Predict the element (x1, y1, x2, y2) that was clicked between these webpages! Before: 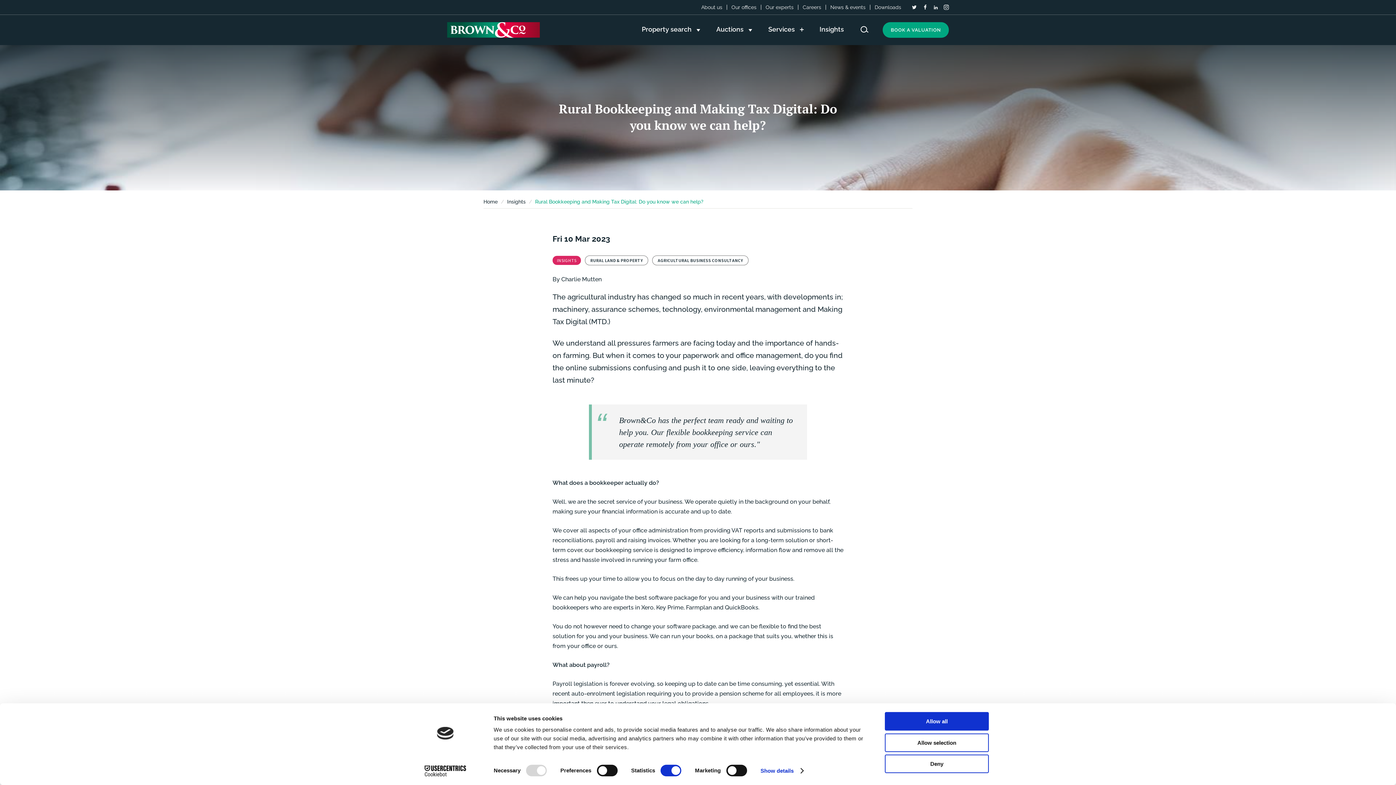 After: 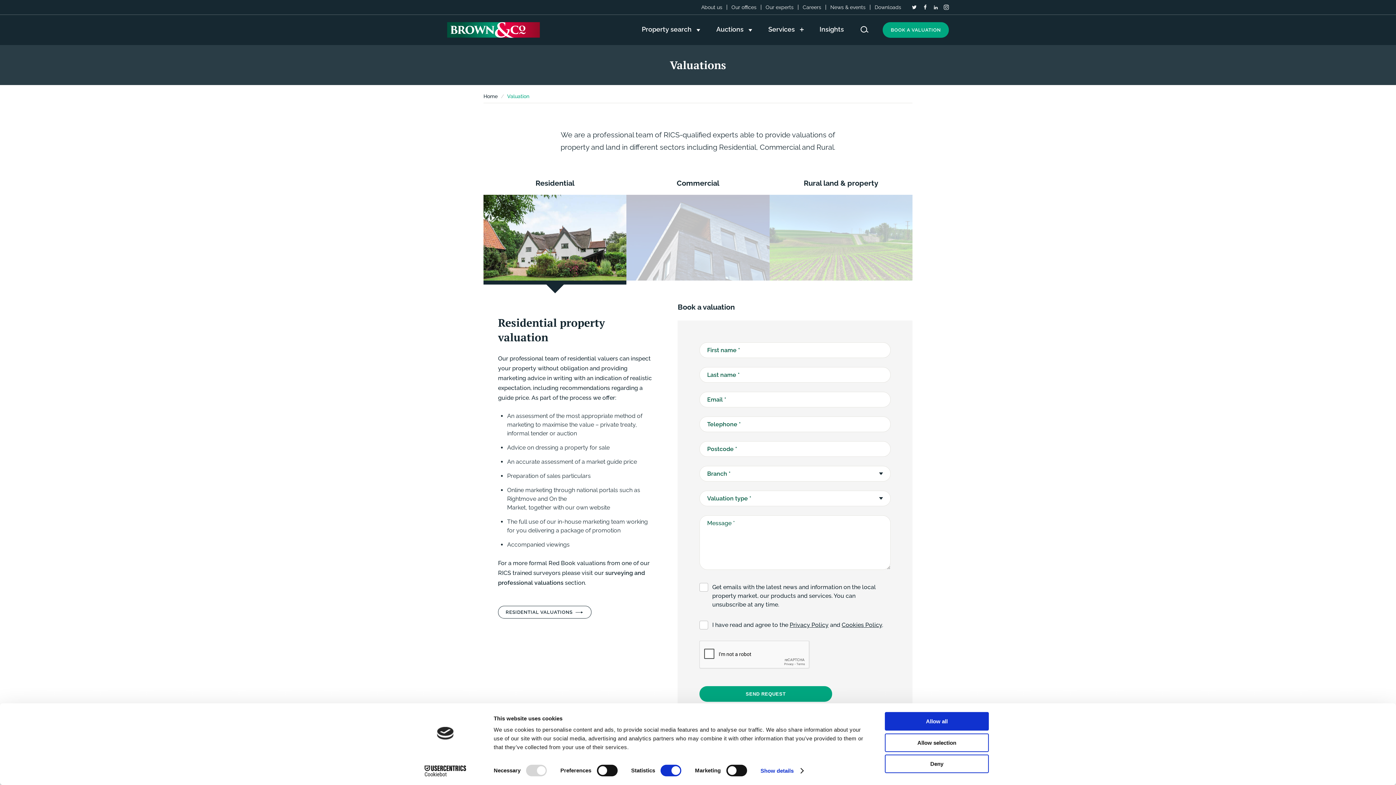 Action: bbox: (883, 22, 949, 37) label: BOOK A VALUATION